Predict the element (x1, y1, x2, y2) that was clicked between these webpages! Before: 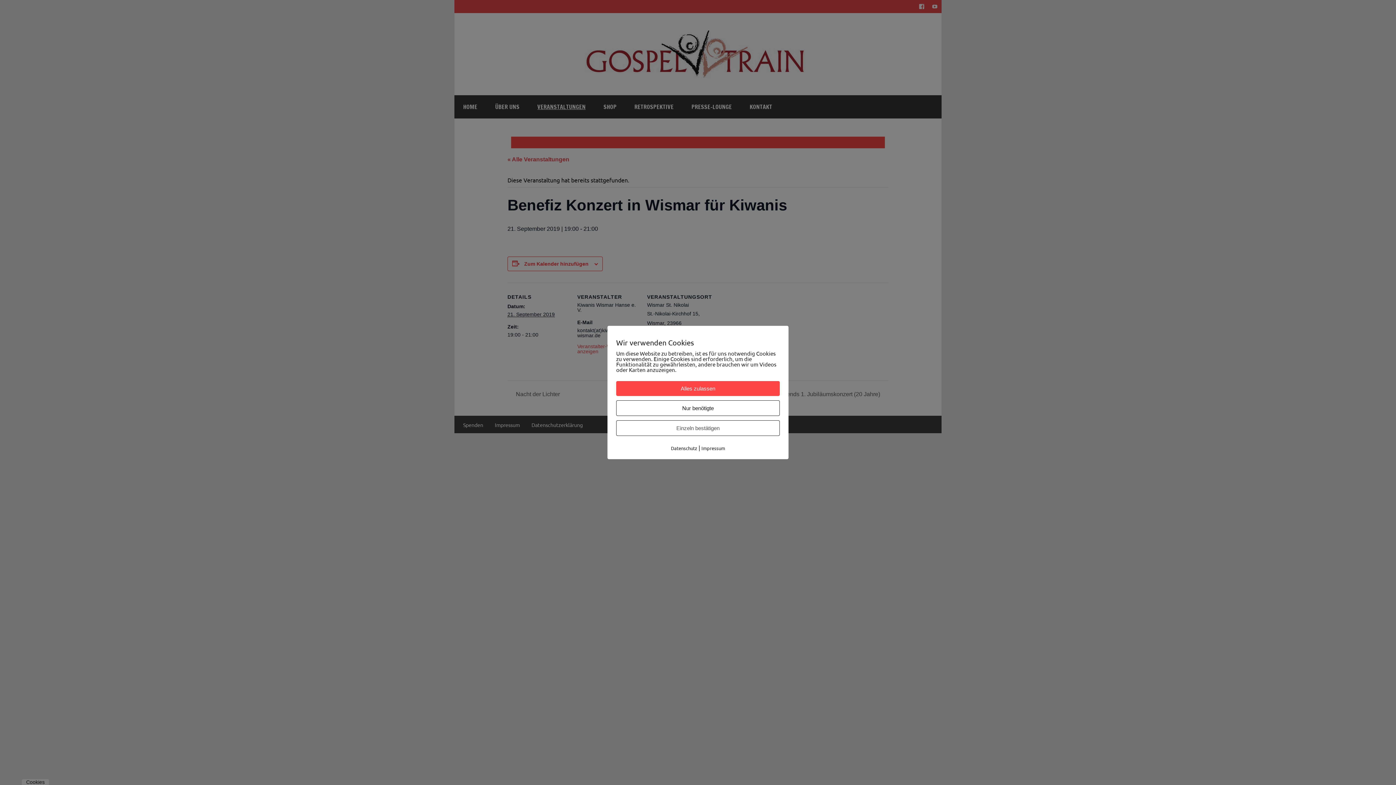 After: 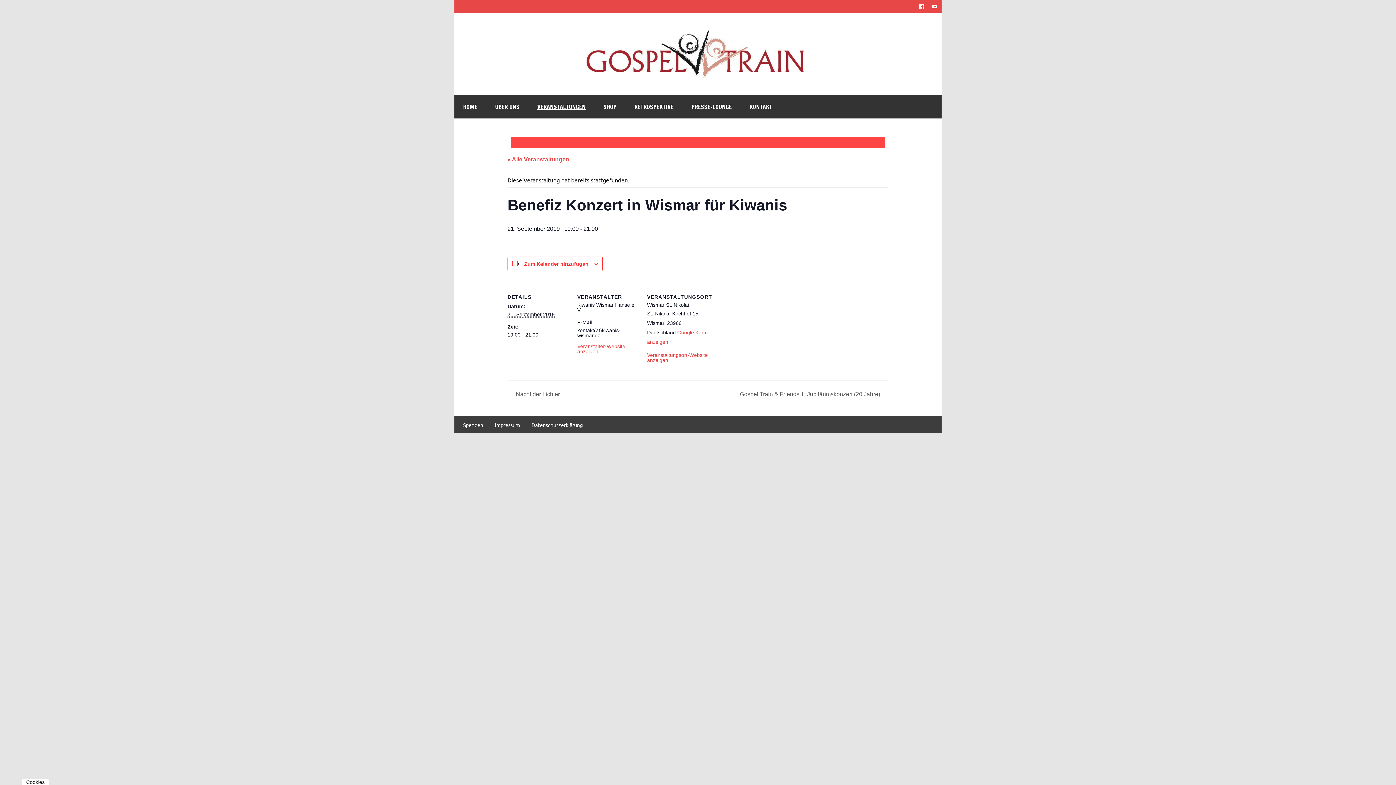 Action: bbox: (616, 400, 780, 416) label: Nur benötigte